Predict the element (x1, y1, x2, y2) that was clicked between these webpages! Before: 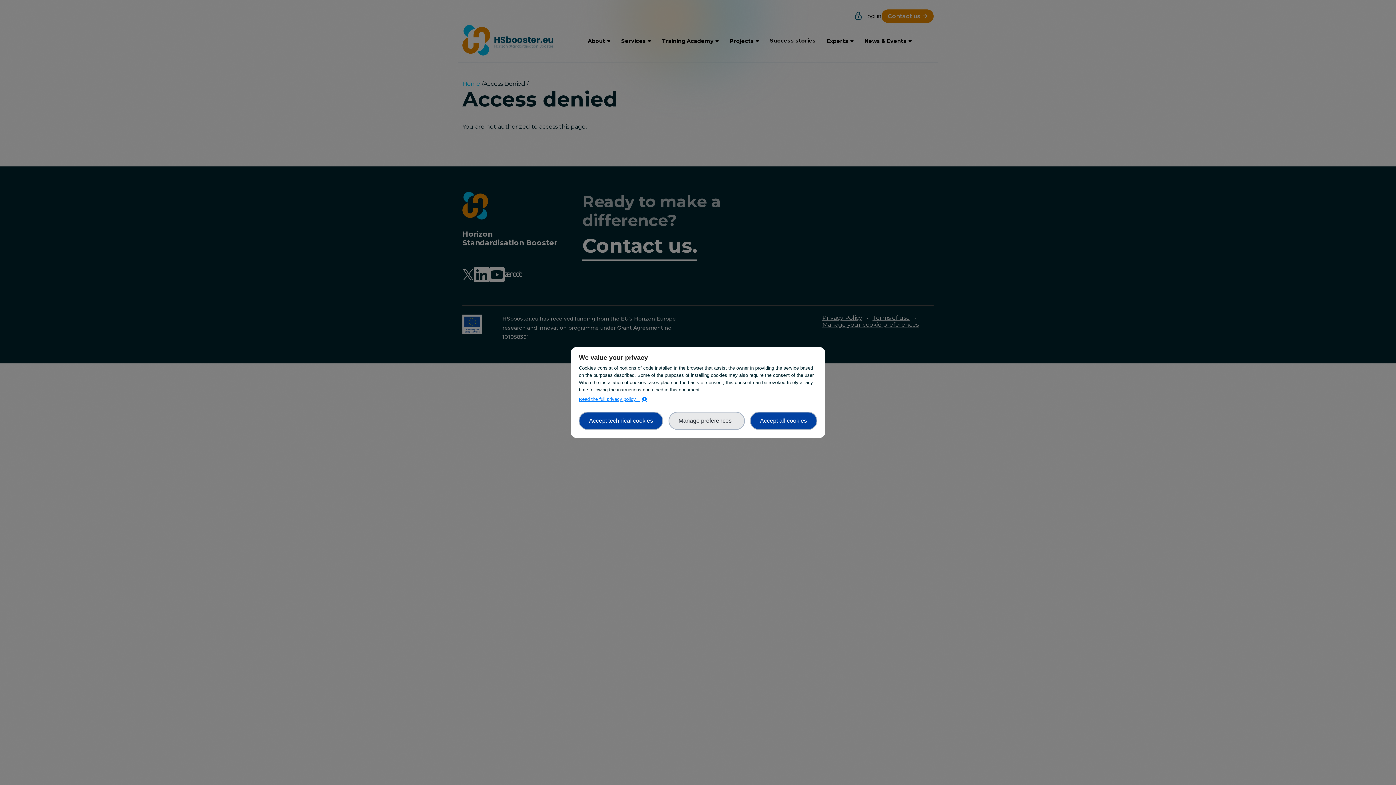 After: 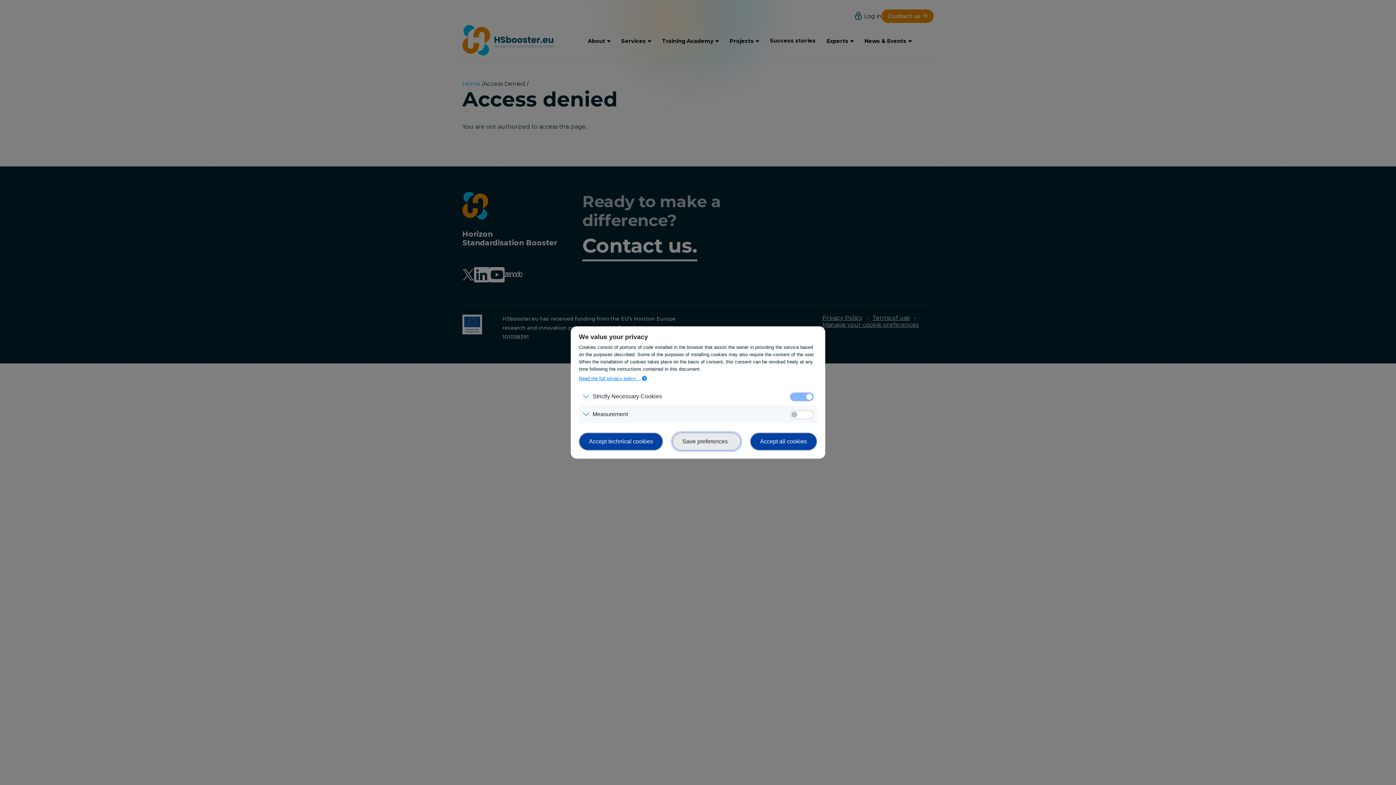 Action: label: Manage preferences   bbox: (668, 411, 744, 430)